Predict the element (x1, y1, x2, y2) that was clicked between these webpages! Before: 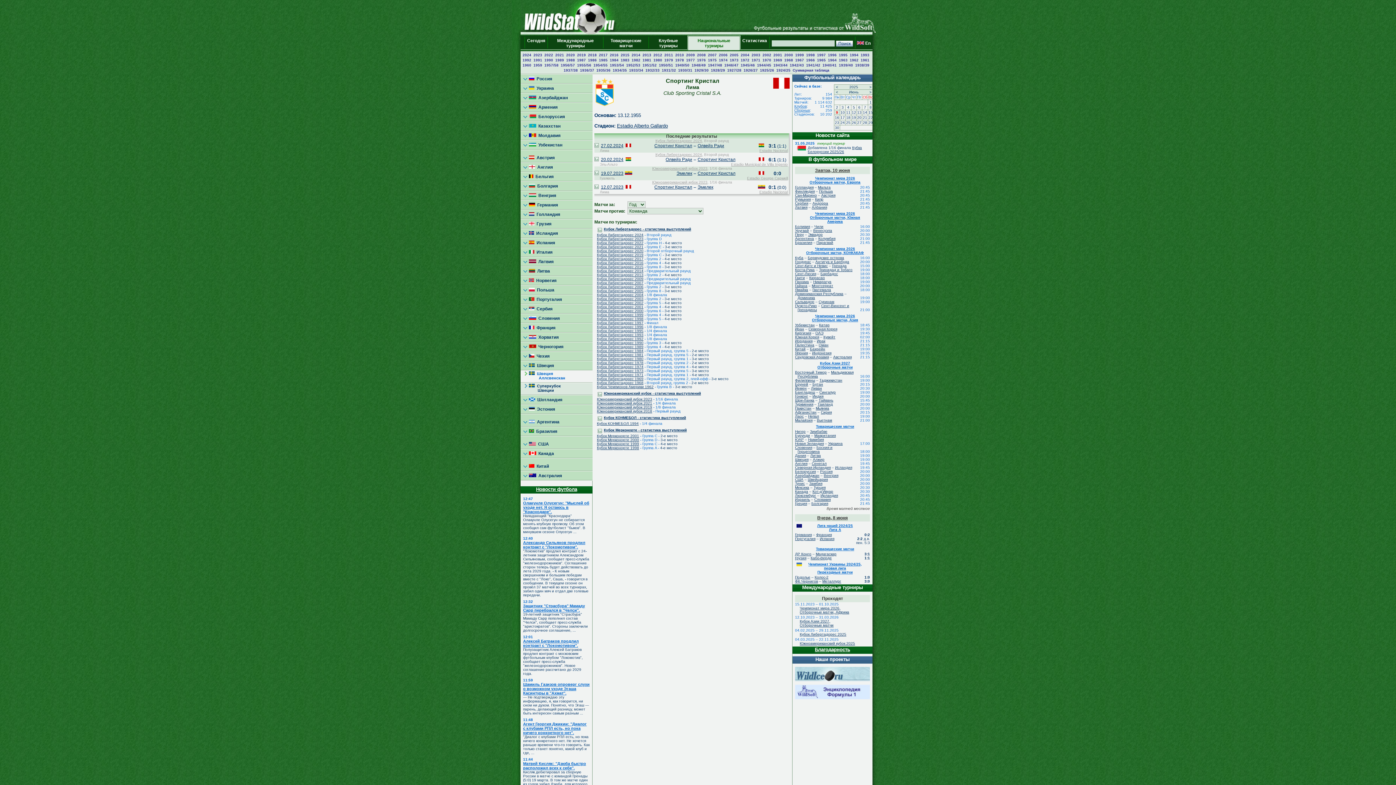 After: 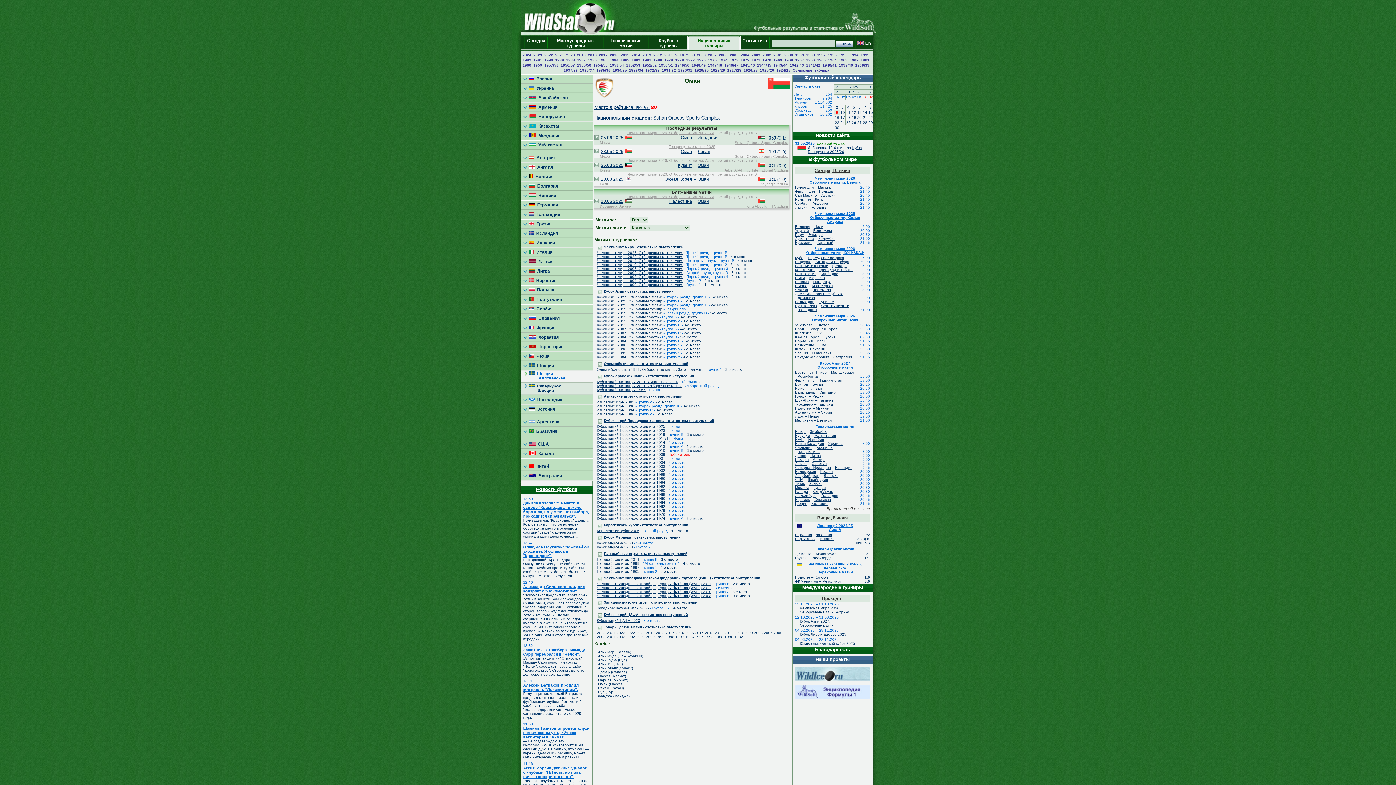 Action: label: Оман bbox: (818, 343, 828, 347)